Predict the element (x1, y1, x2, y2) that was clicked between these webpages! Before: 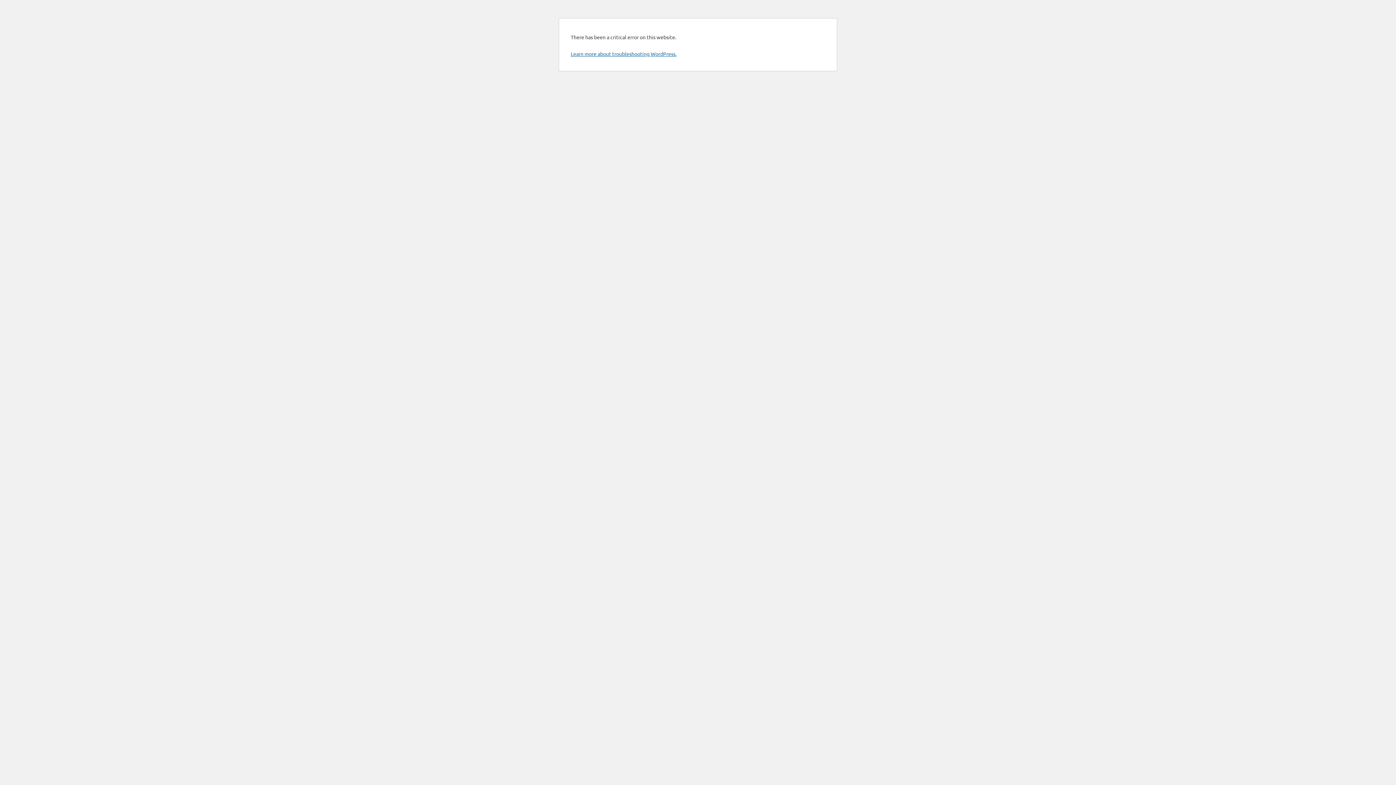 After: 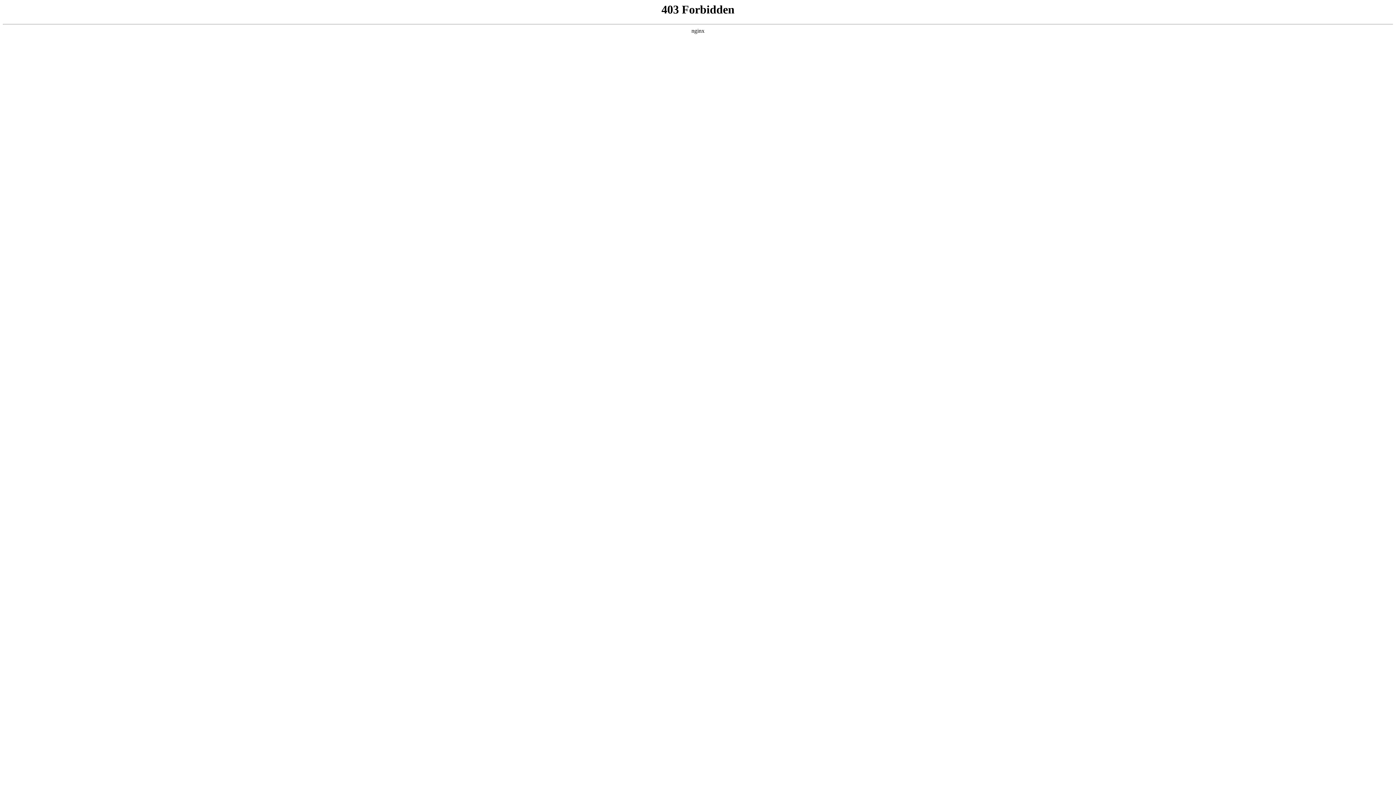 Action: bbox: (570, 50, 676, 57) label: Learn more about troubleshooting WordPress.